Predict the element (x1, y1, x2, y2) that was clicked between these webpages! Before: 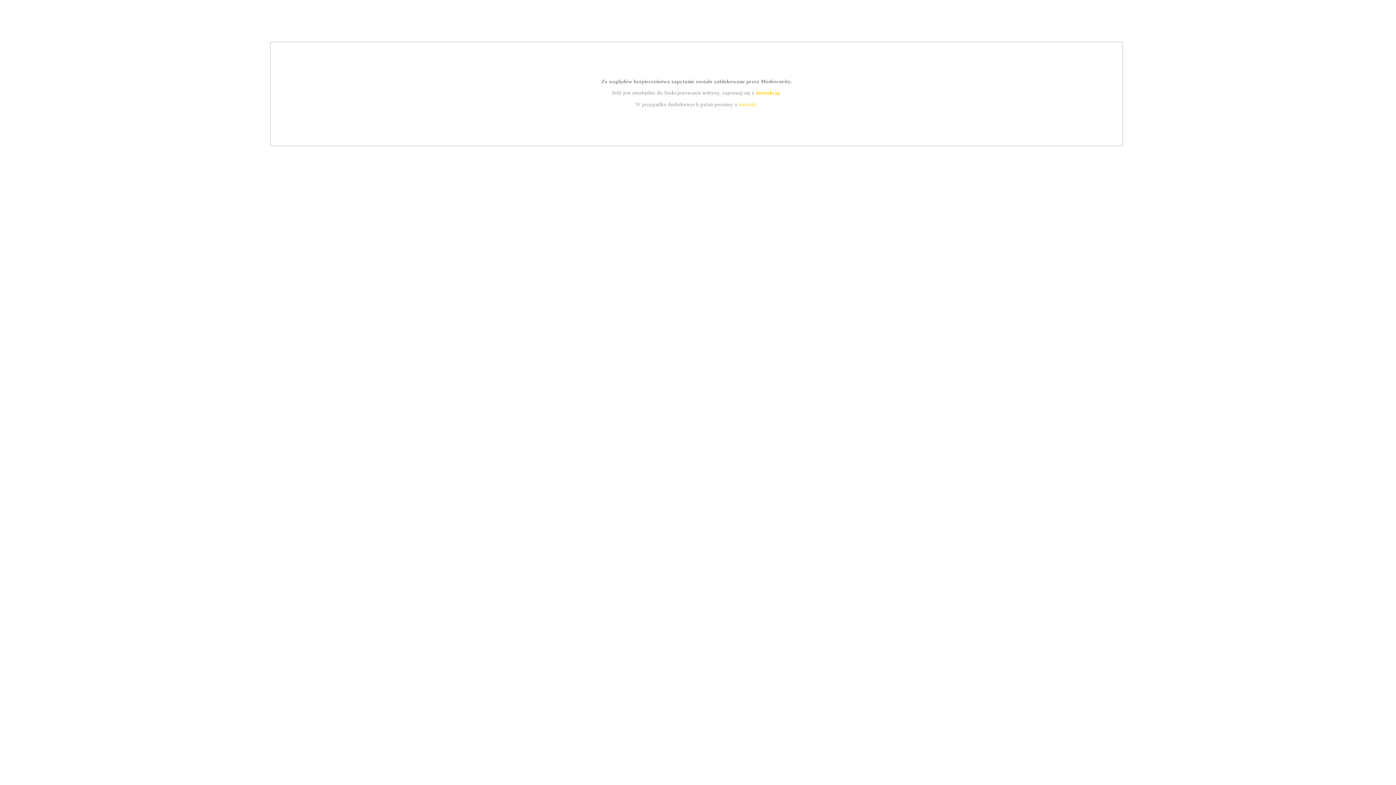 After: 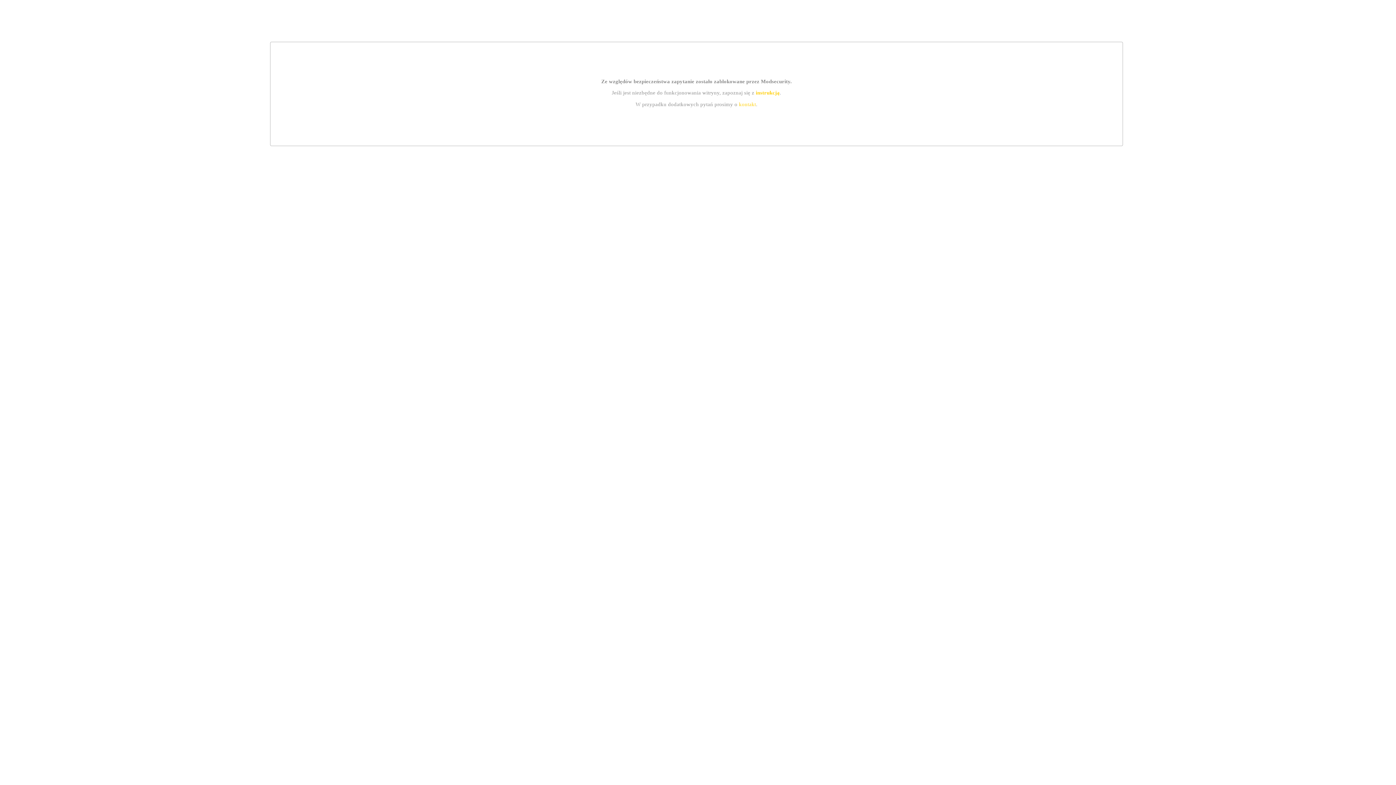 Action: bbox: (755, 89, 779, 95) label: instrukcją